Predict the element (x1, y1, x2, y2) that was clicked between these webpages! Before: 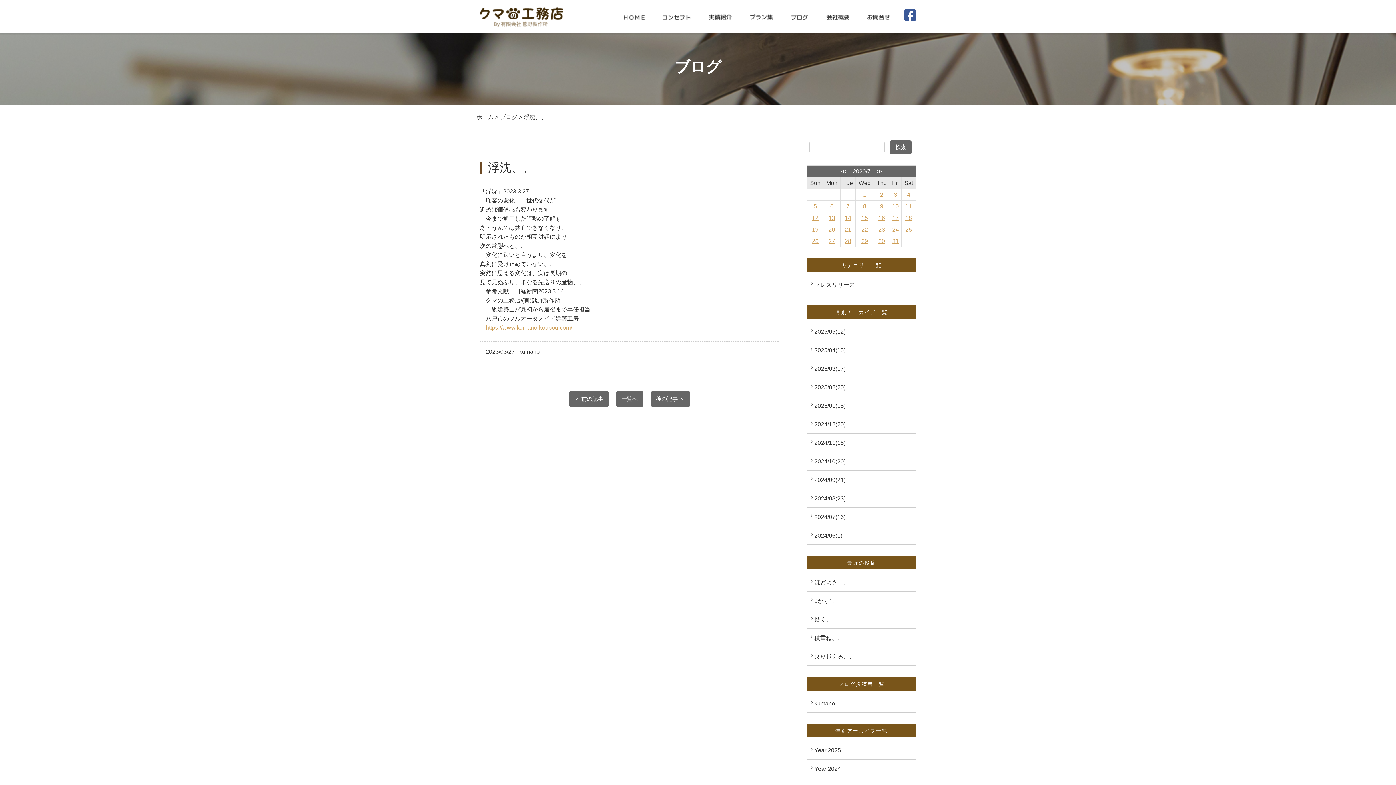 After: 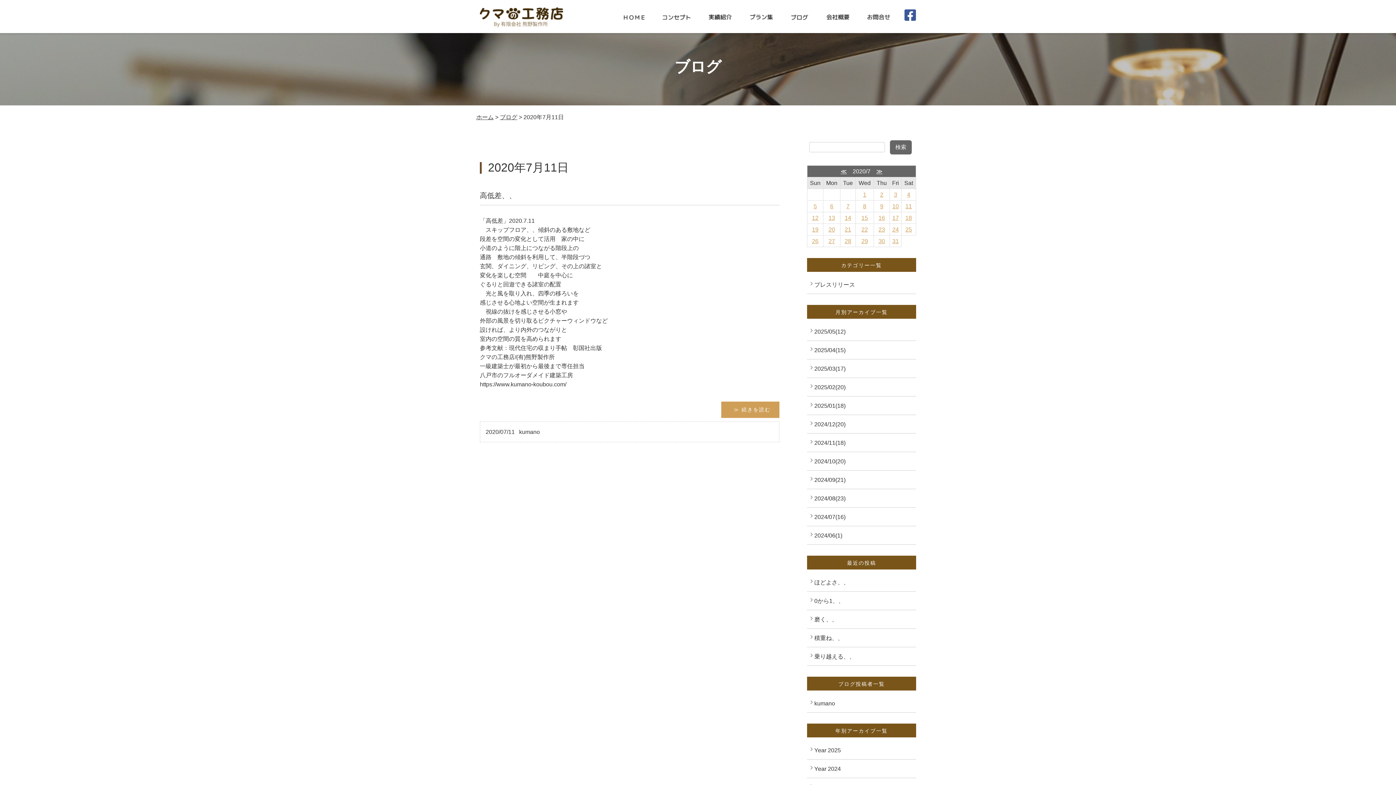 Action: bbox: (905, 203, 912, 209) label: 11